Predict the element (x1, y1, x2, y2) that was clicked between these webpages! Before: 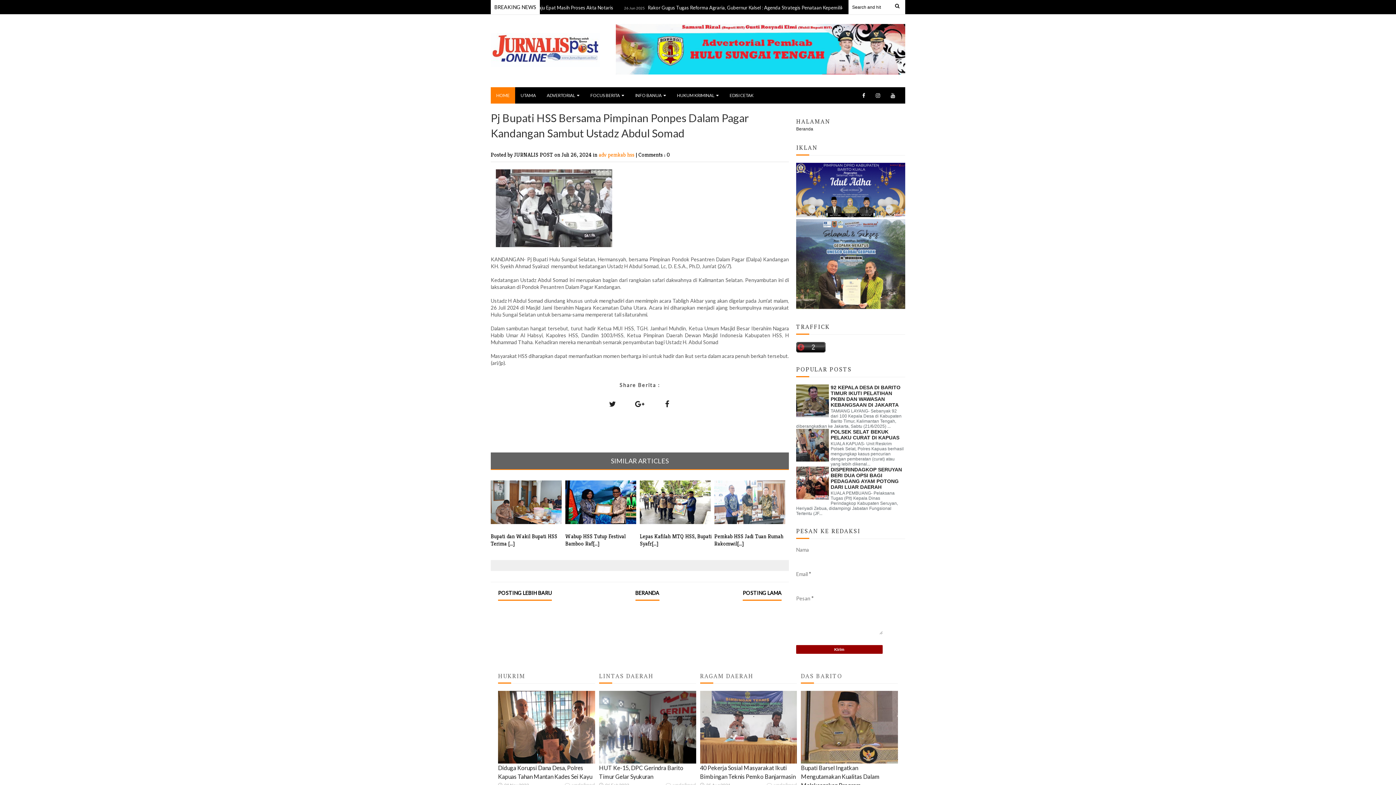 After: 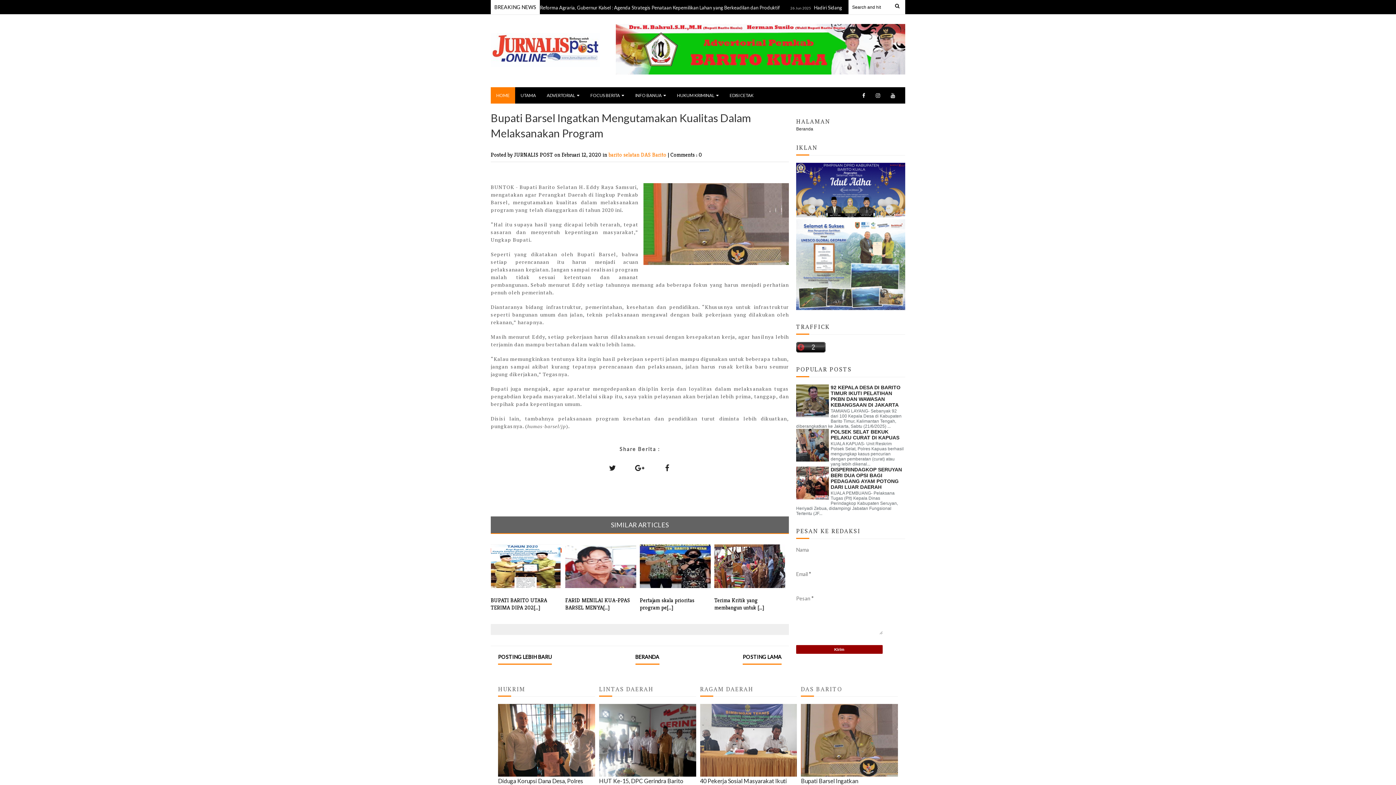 Action: bbox: (801, 691, 898, 764)